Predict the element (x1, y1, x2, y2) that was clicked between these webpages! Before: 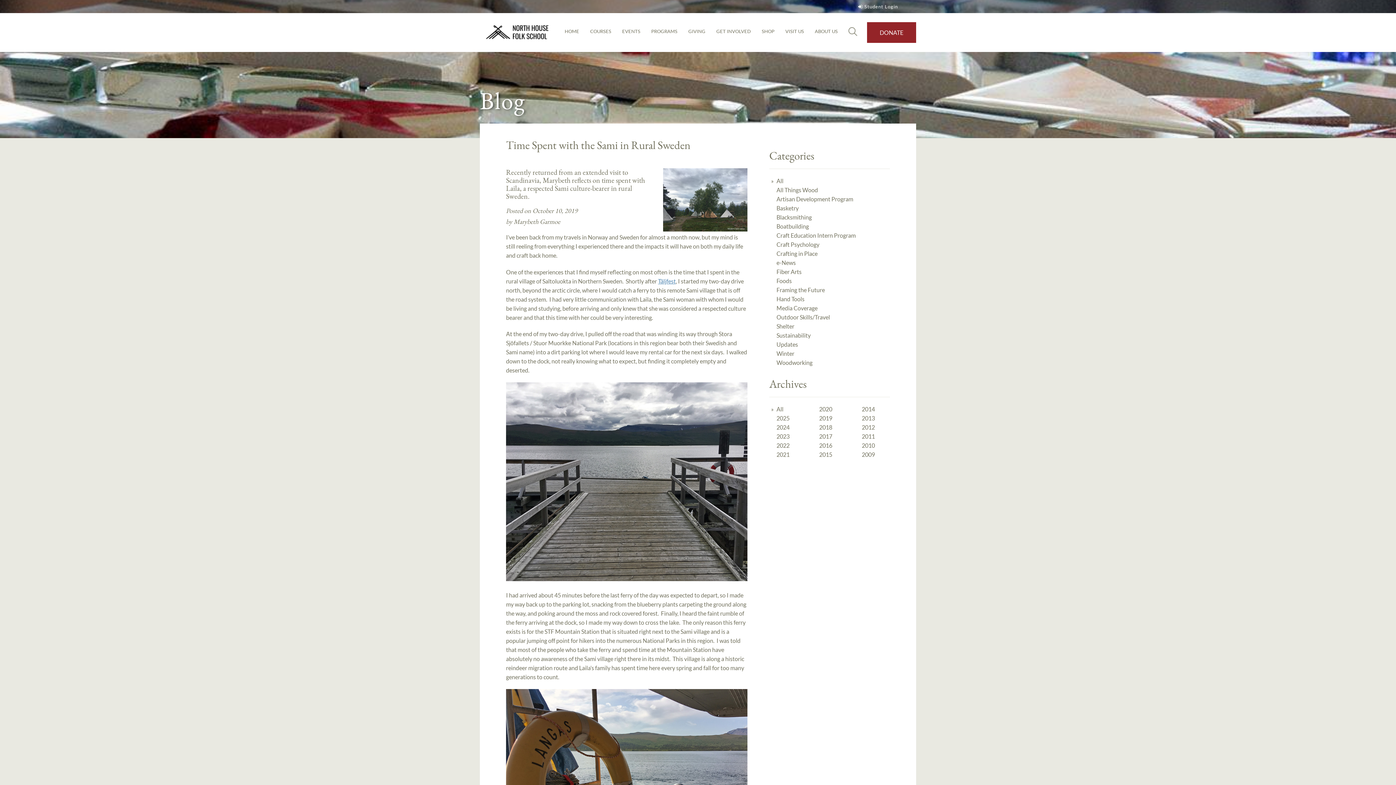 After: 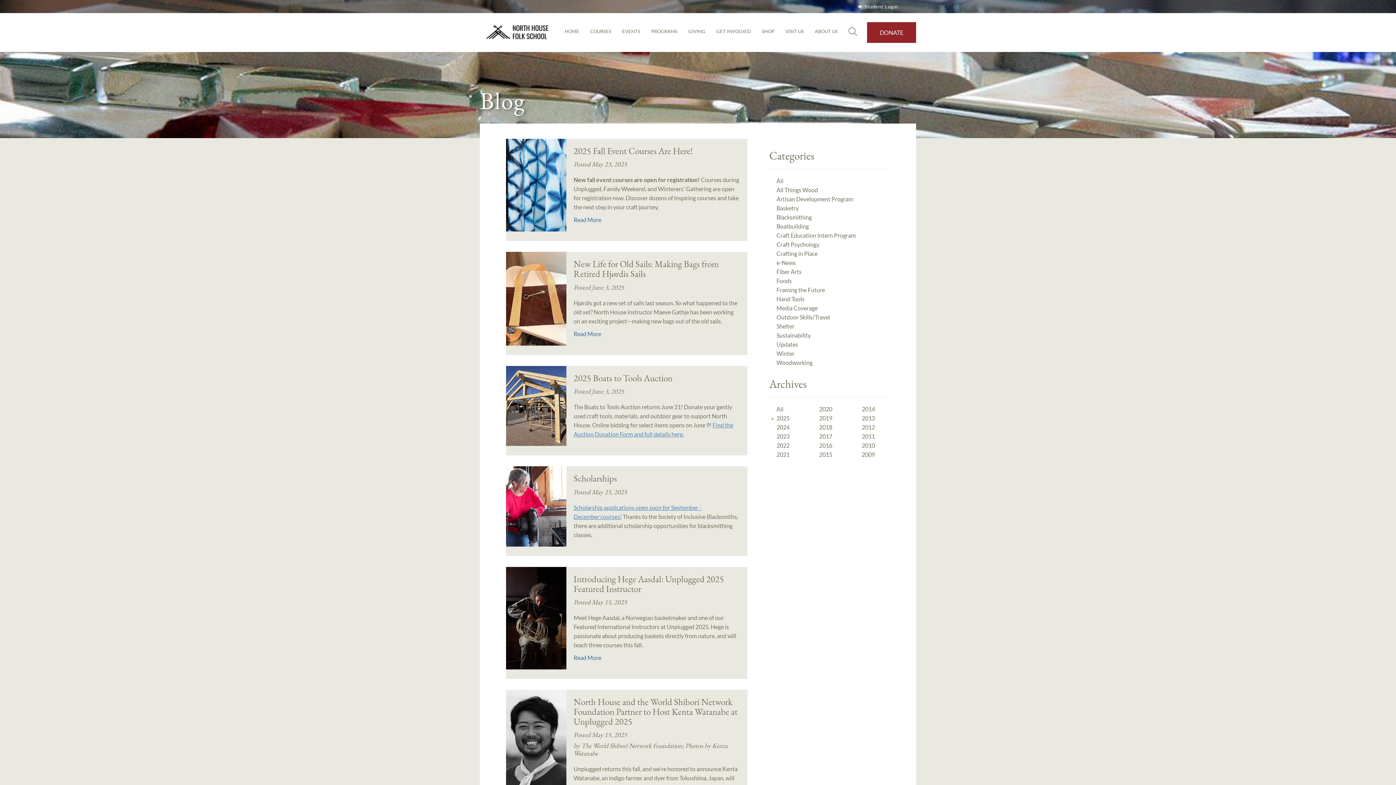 Action: bbox: (776, 413, 804, 423) label: 2025